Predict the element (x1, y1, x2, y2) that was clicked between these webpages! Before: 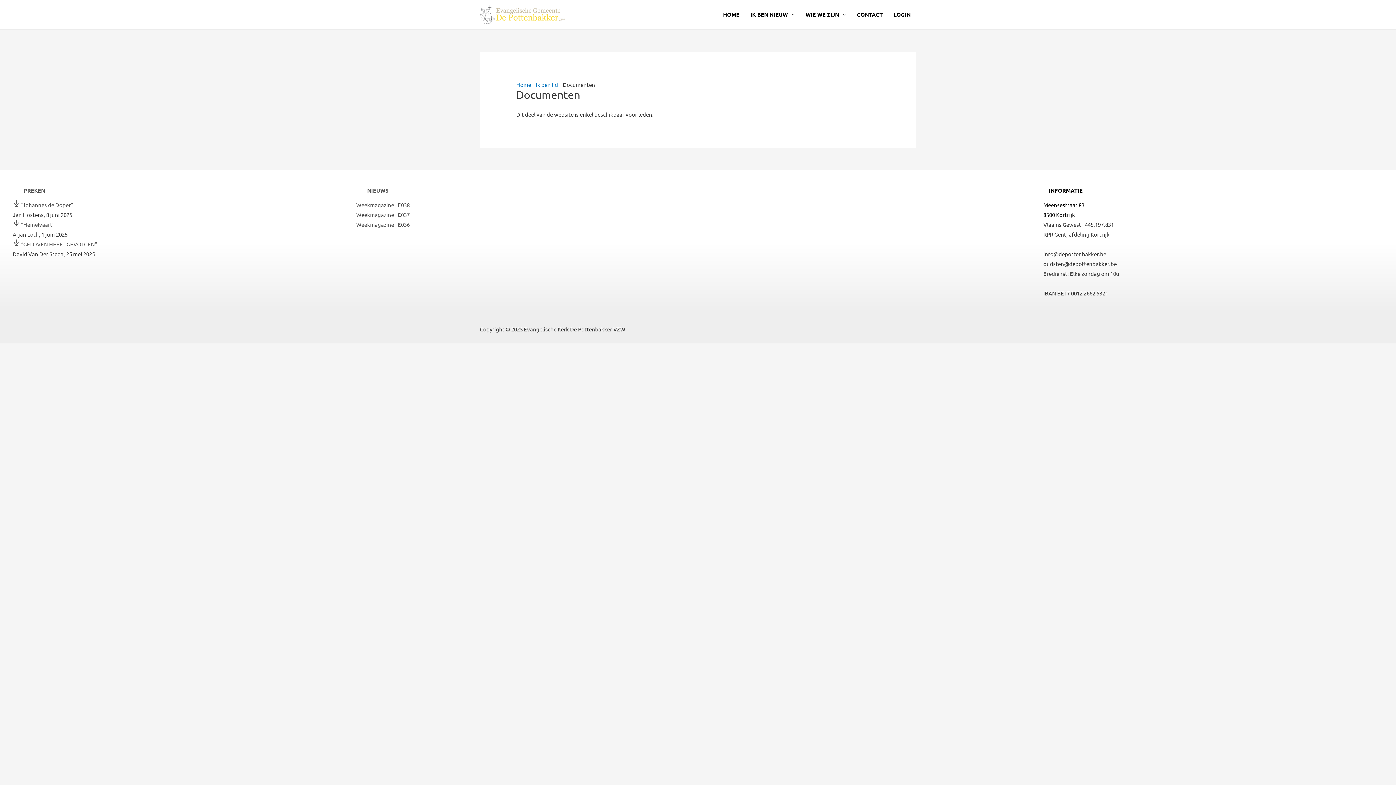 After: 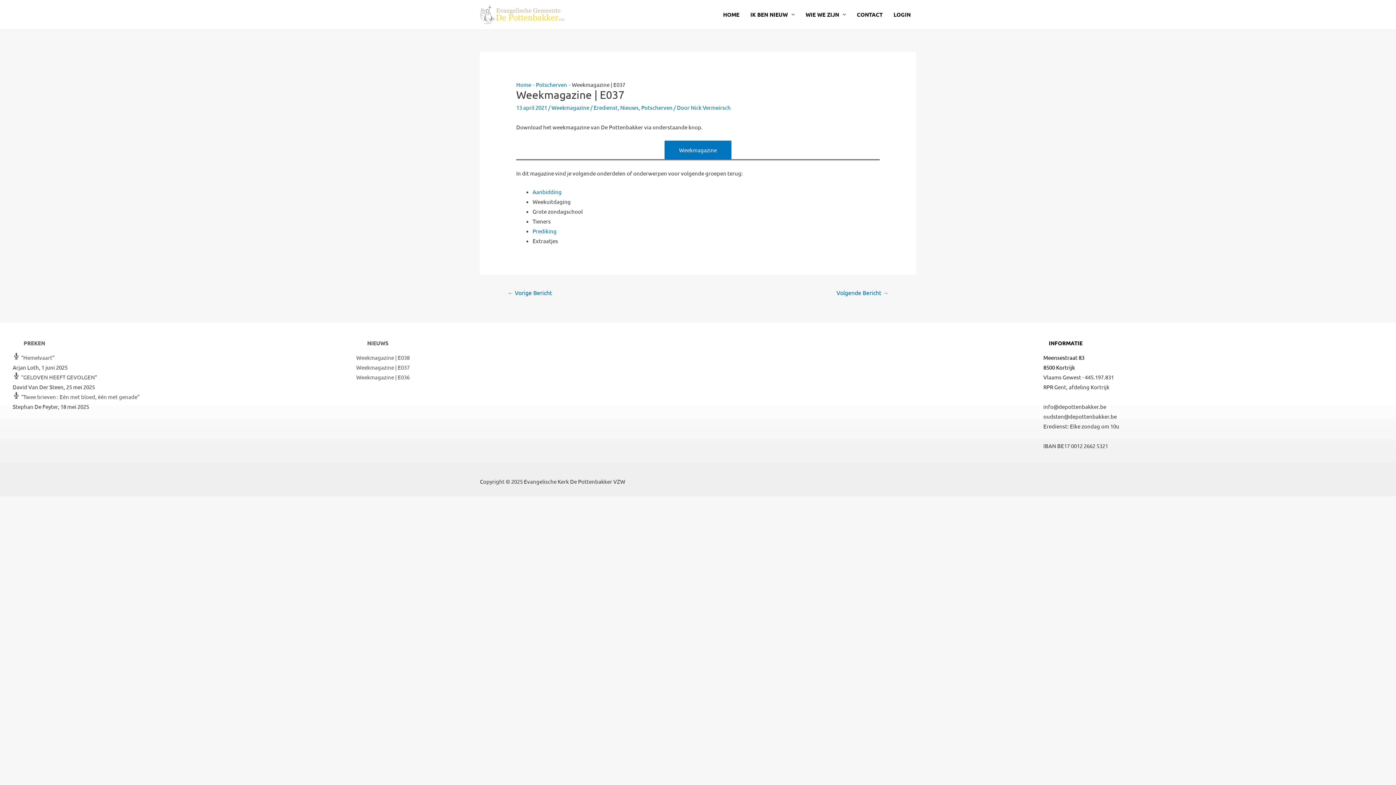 Action: label: Weekmagazine | E037 bbox: (356, 211, 409, 218)